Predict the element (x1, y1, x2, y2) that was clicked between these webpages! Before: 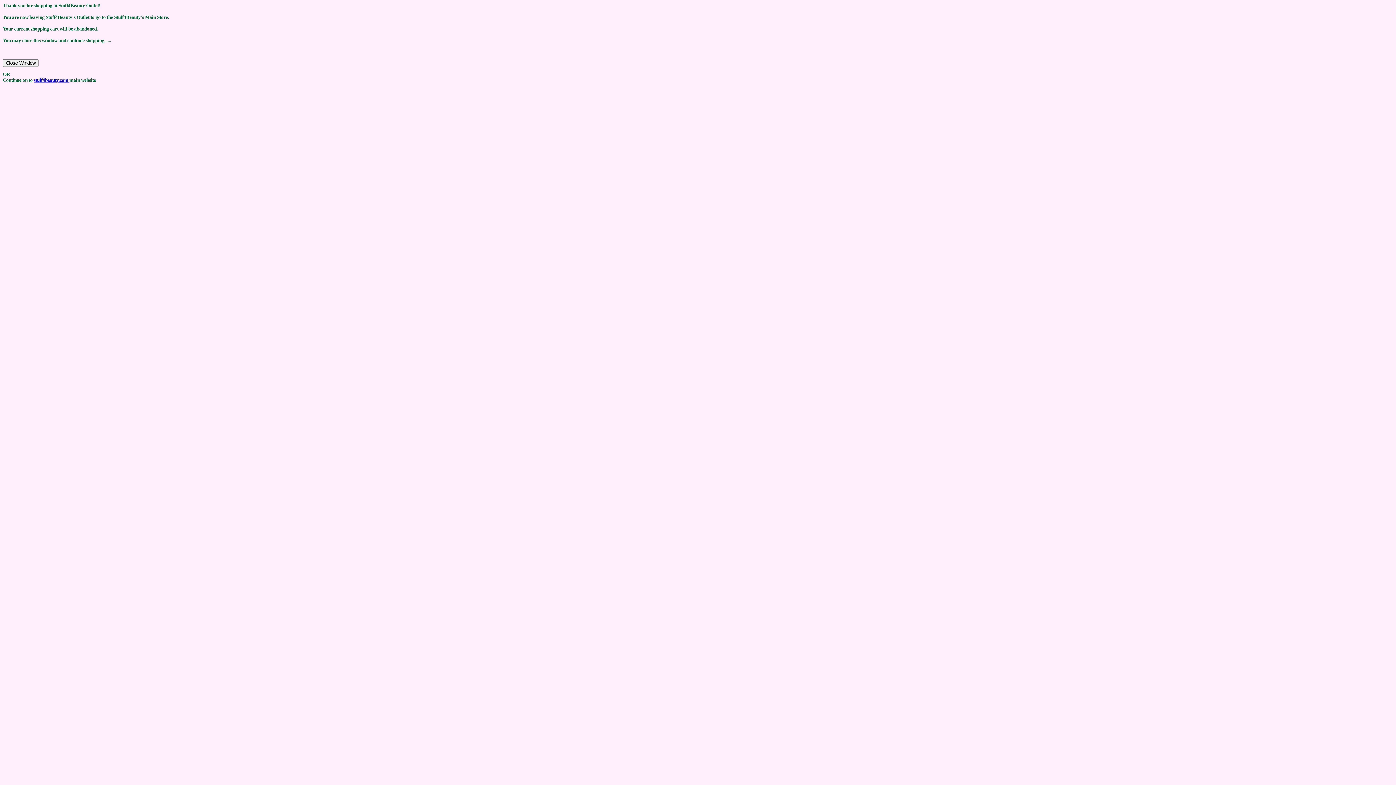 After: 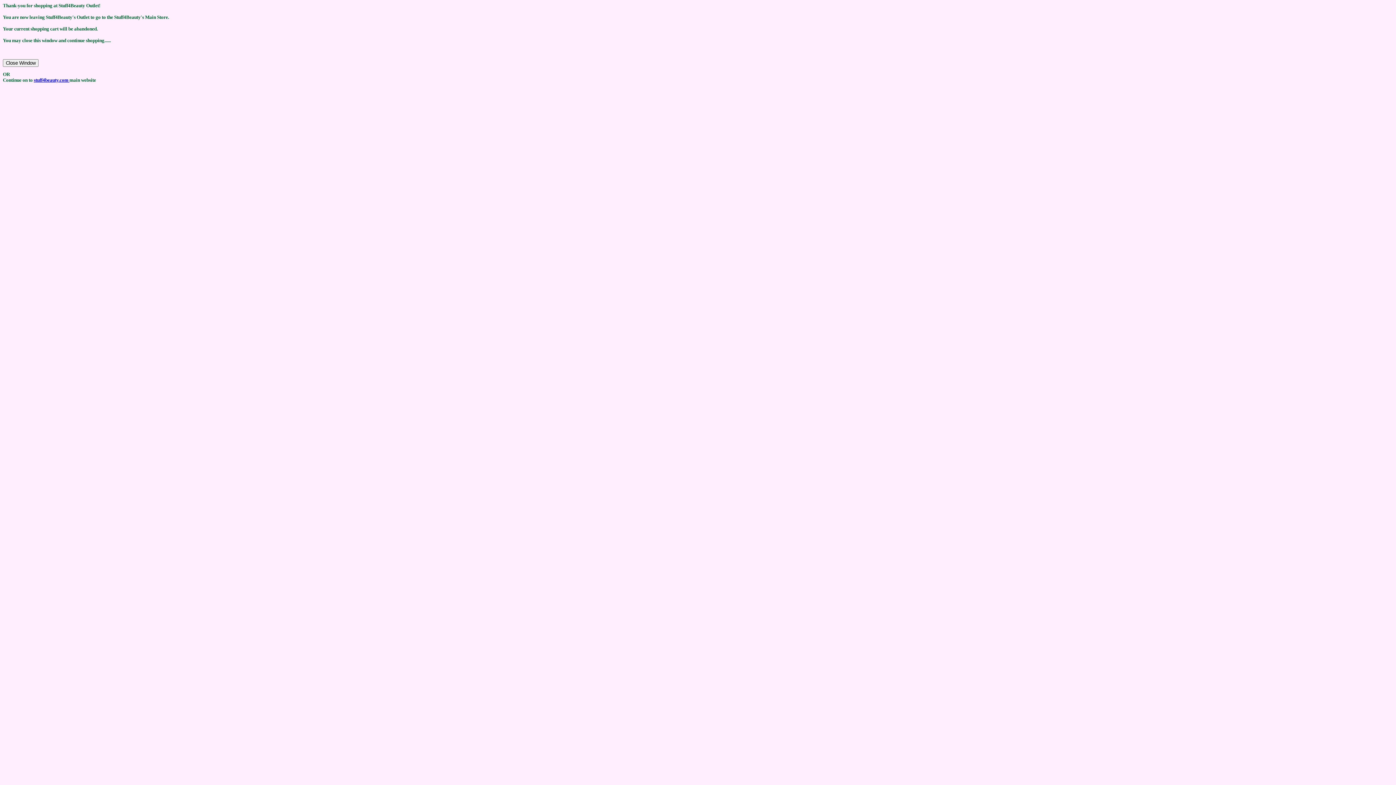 Action: label: stuff4beauty.com  bbox: (33, 77, 69, 82)